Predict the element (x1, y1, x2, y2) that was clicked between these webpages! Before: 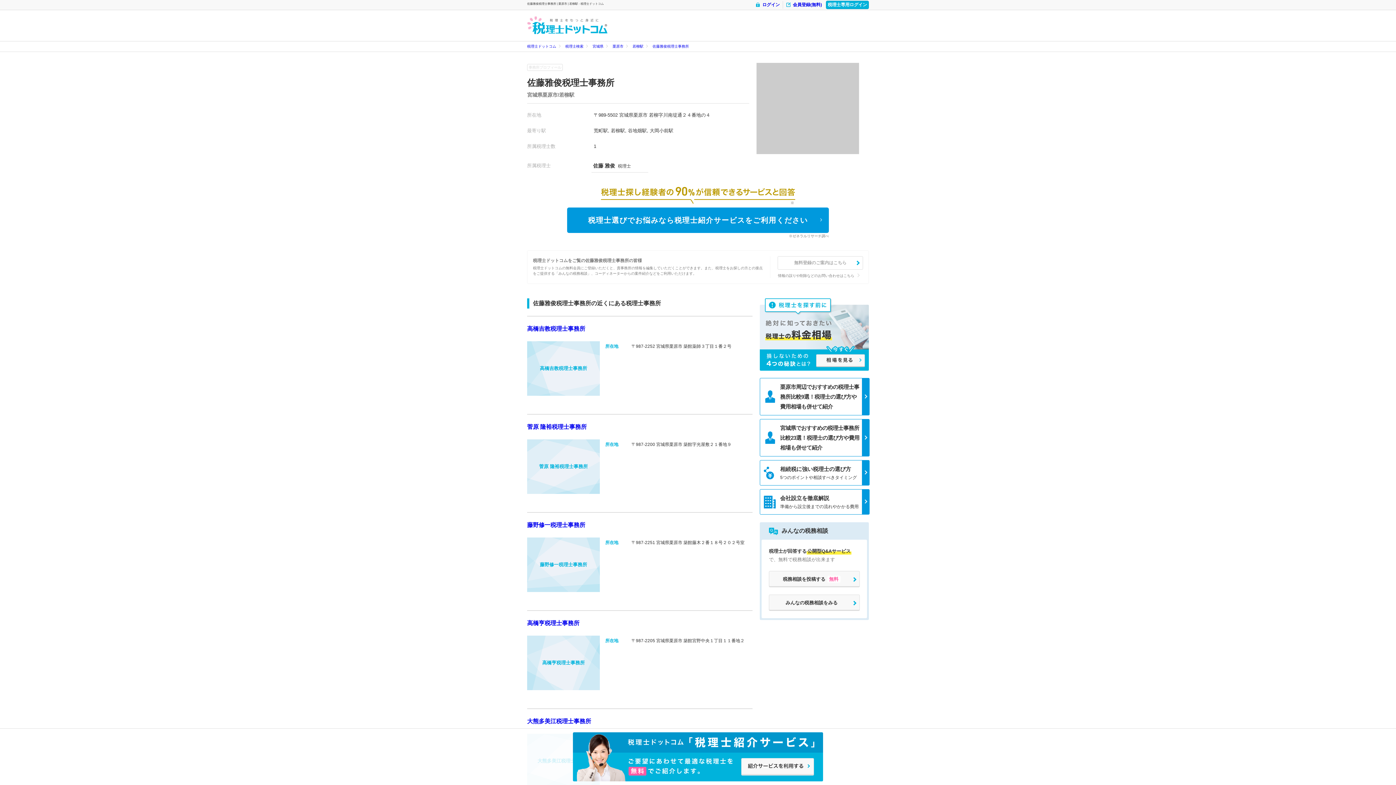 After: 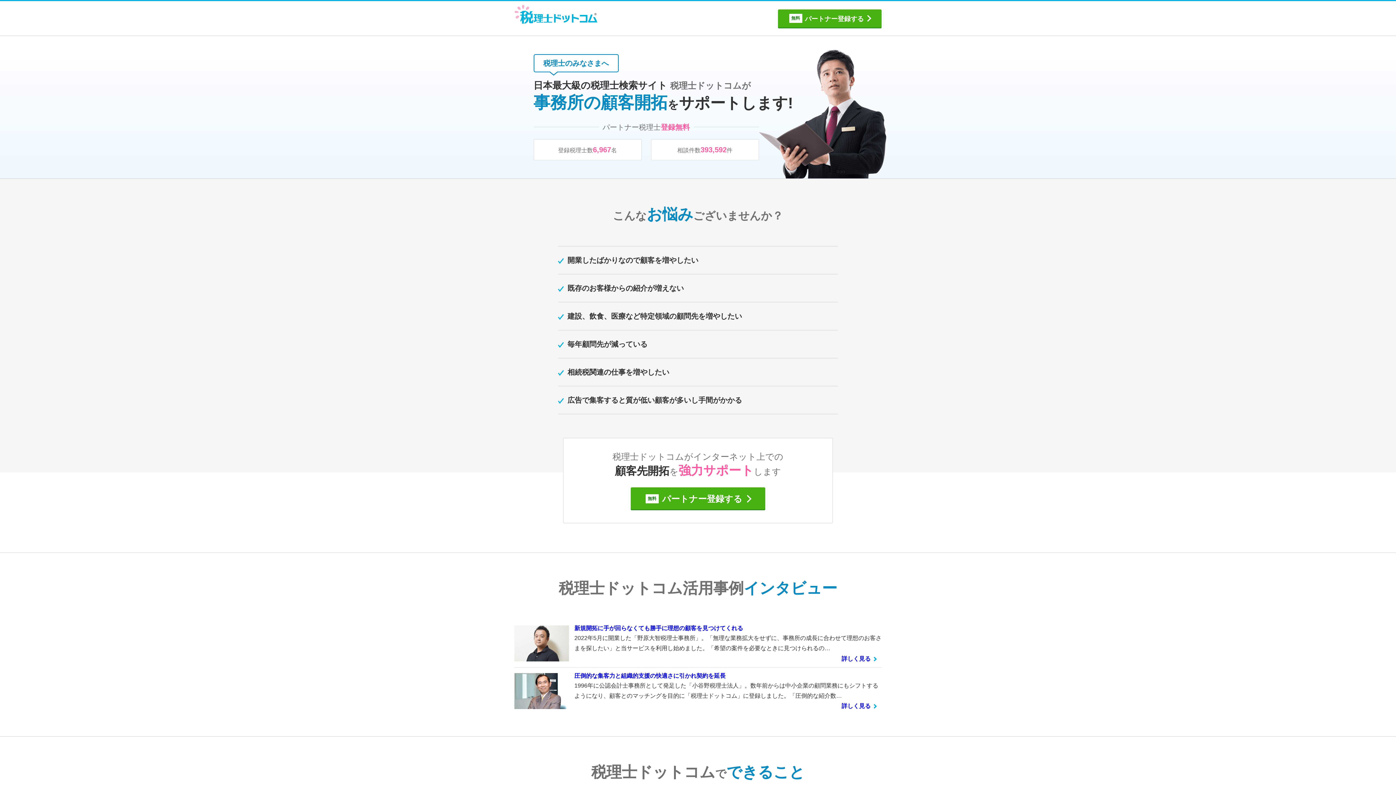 Action: label: 無料登録のご案内はこちら bbox: (794, 260, 846, 265)